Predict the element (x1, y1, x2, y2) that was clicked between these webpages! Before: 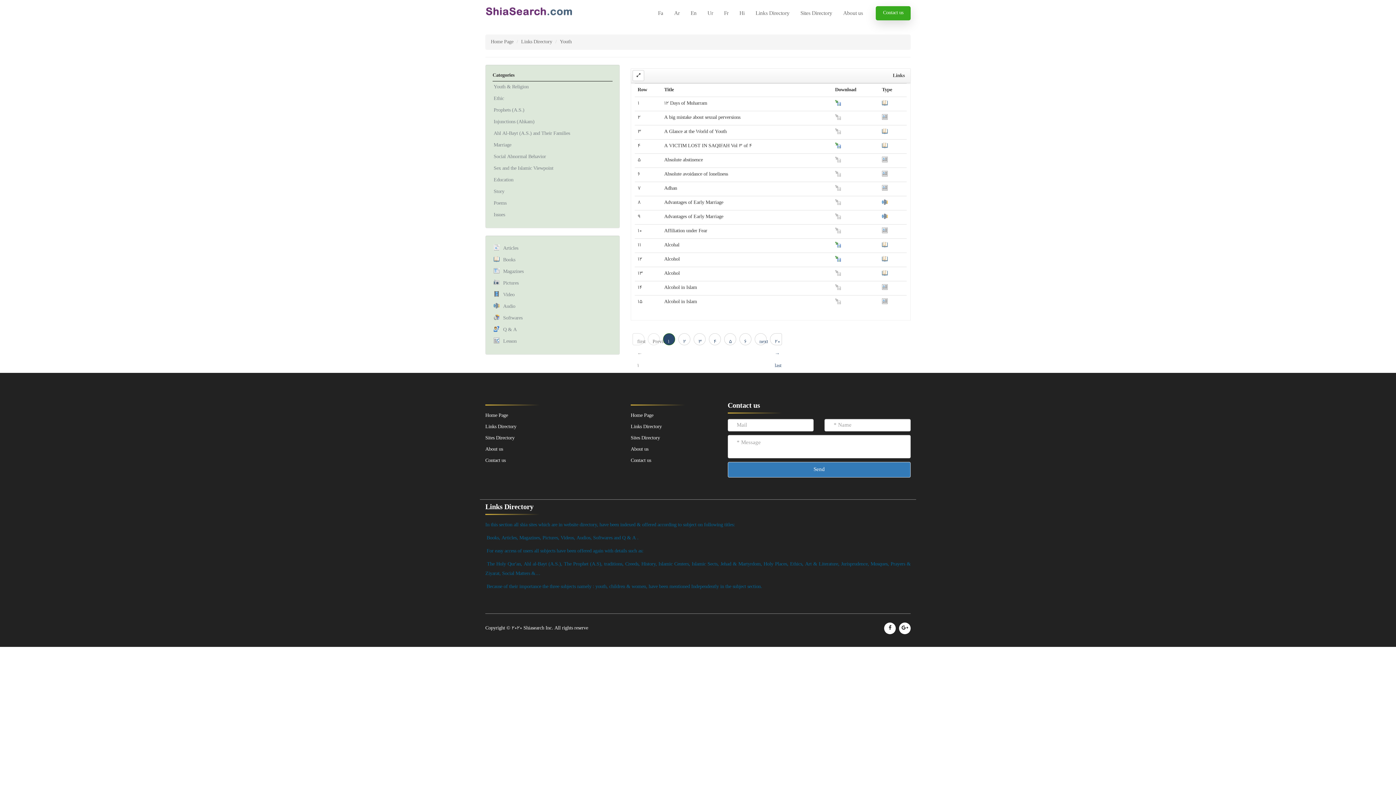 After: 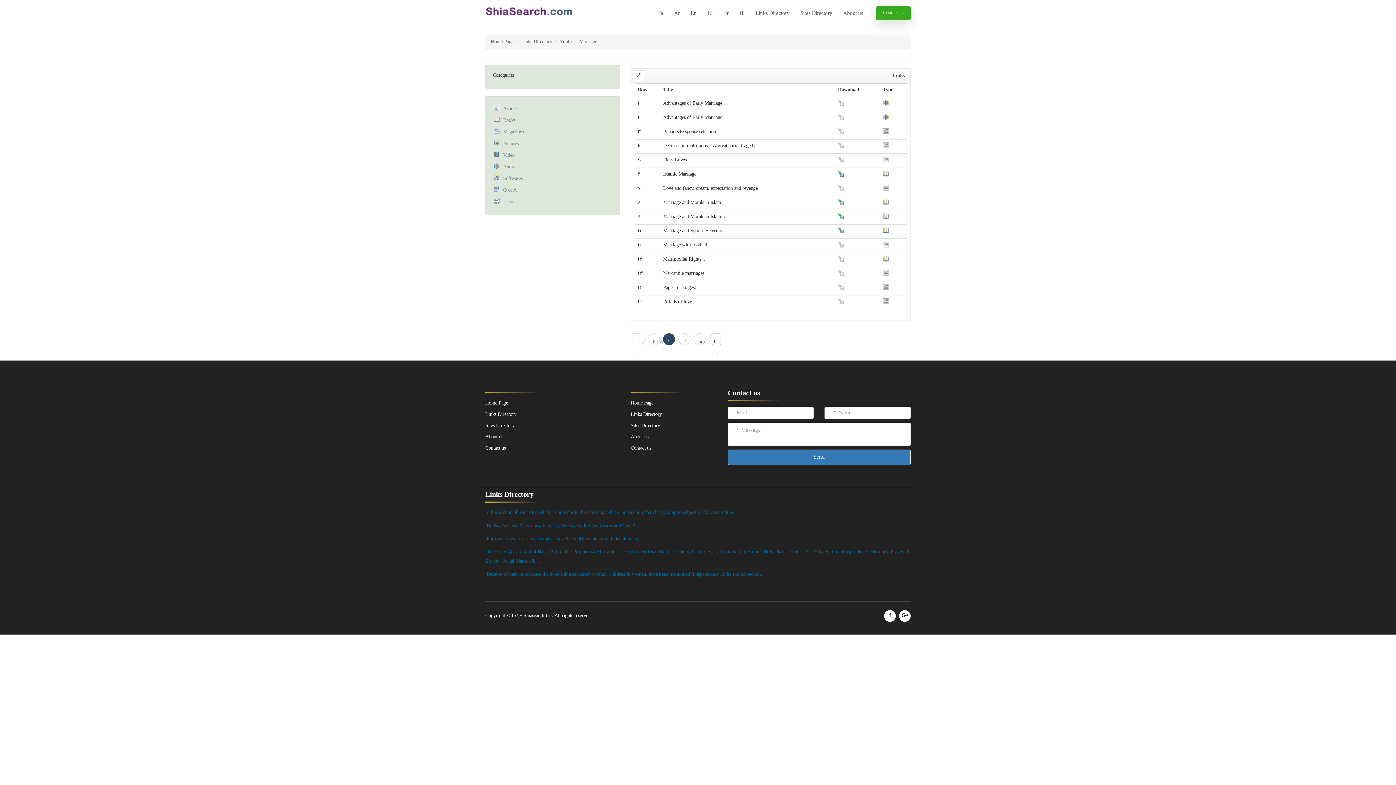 Action: bbox: (493, 140, 511, 150) label: Marriage